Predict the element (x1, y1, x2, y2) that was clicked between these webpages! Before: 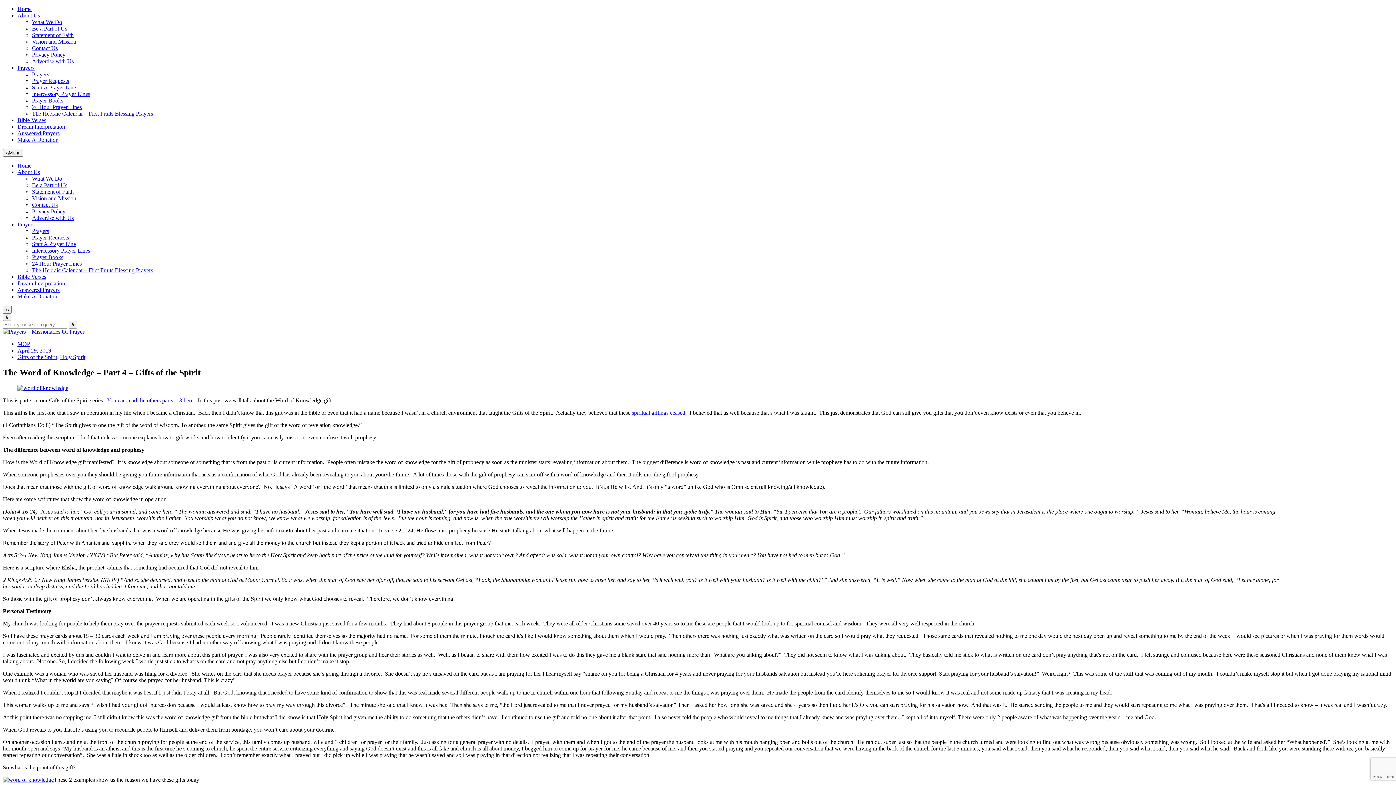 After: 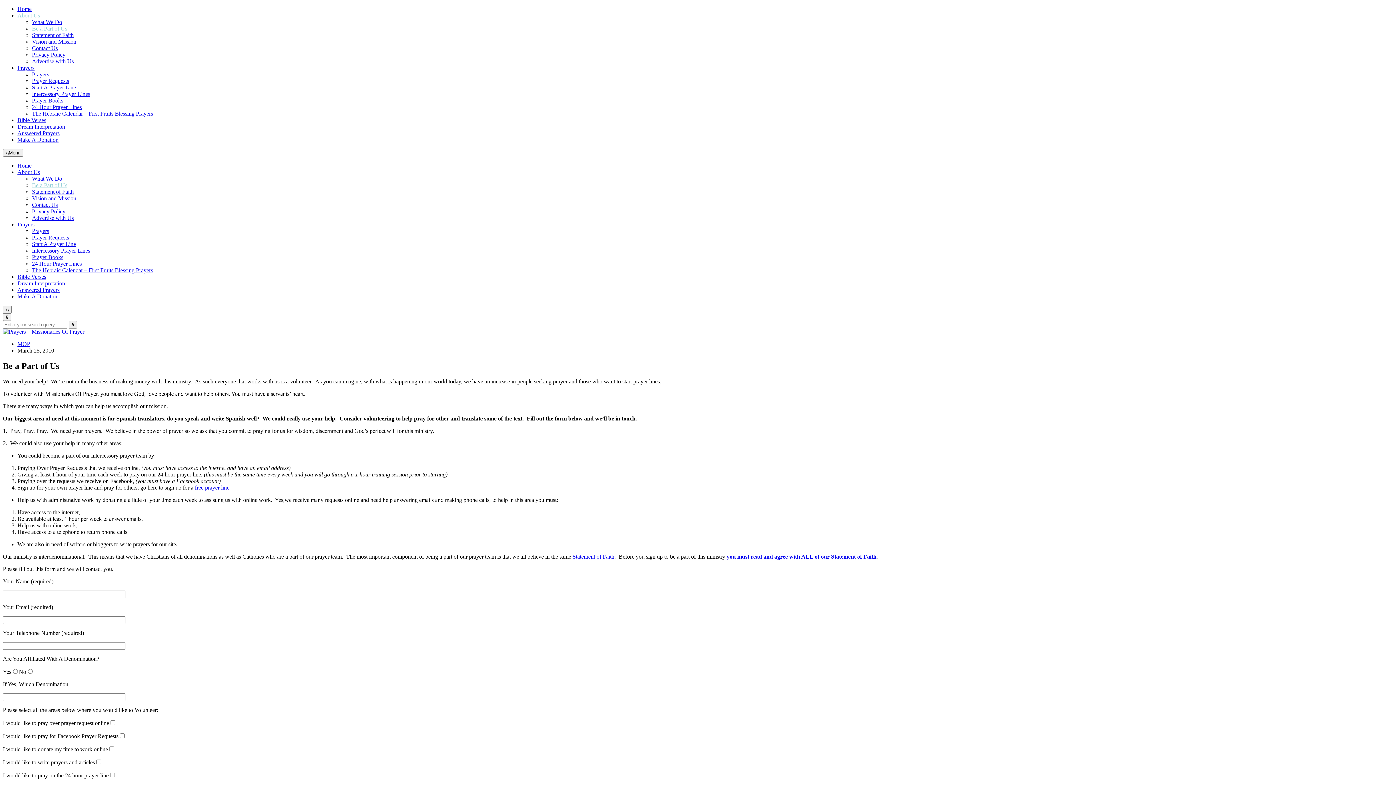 Action: label: Be a Part of Us bbox: (32, 25, 67, 31)